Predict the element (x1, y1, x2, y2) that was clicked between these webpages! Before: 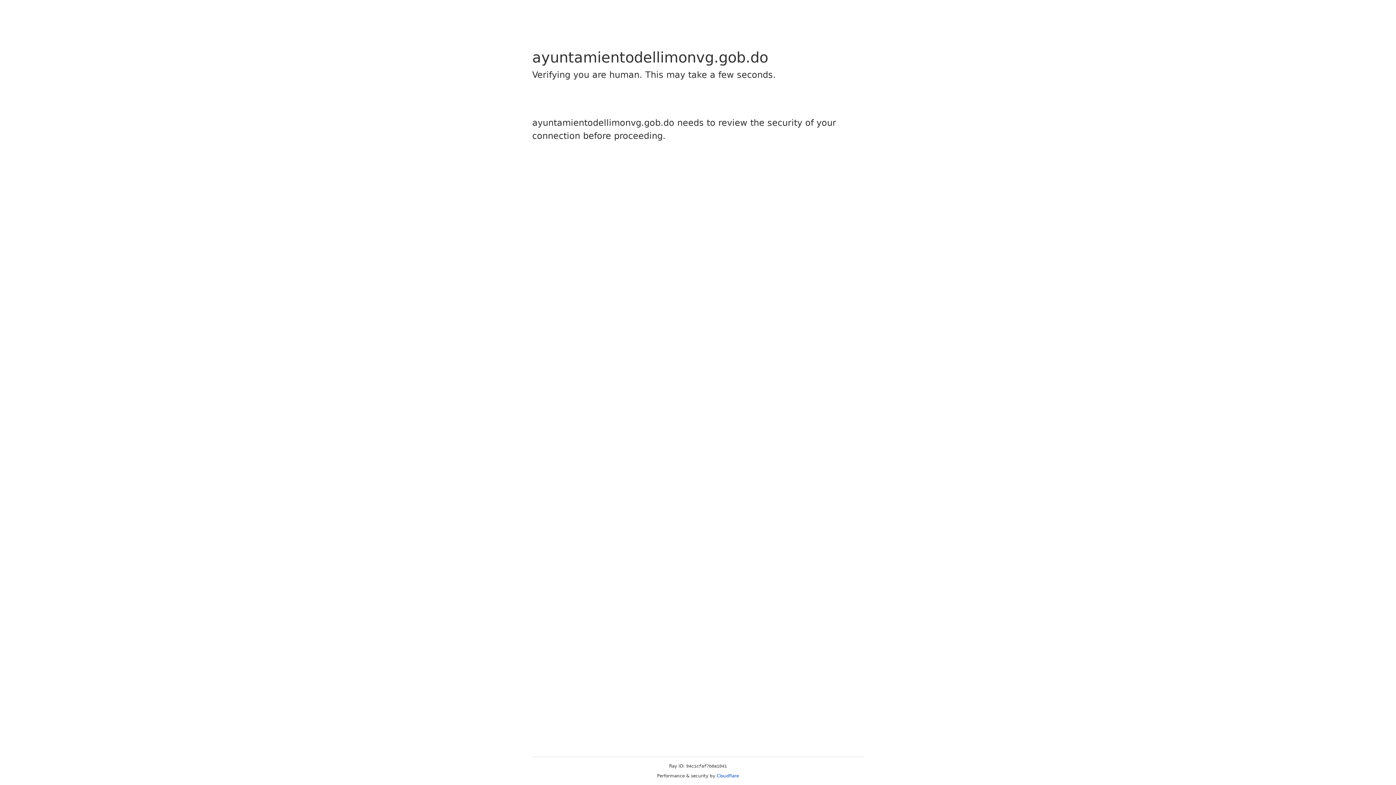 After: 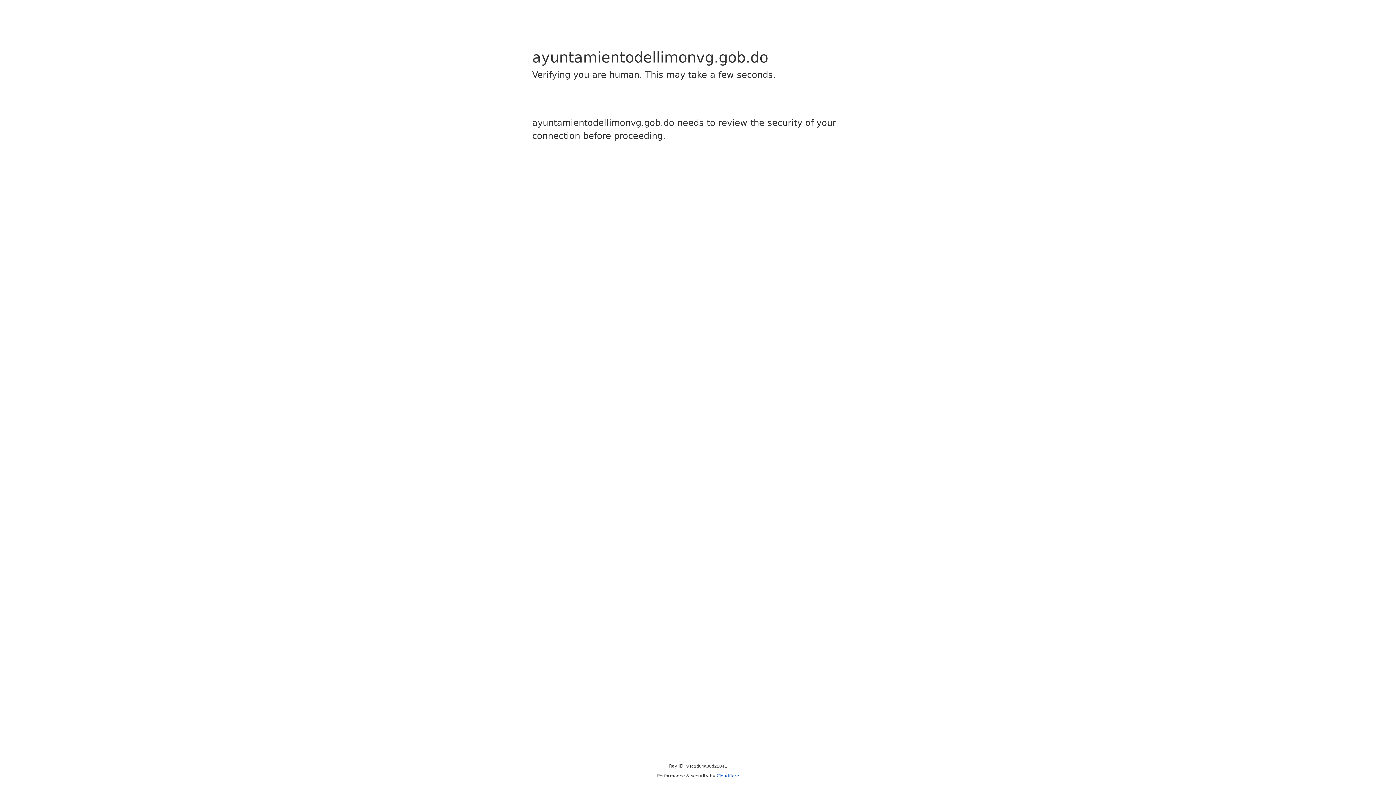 Action: bbox: (716, 773, 739, 778) label: Cloudflare